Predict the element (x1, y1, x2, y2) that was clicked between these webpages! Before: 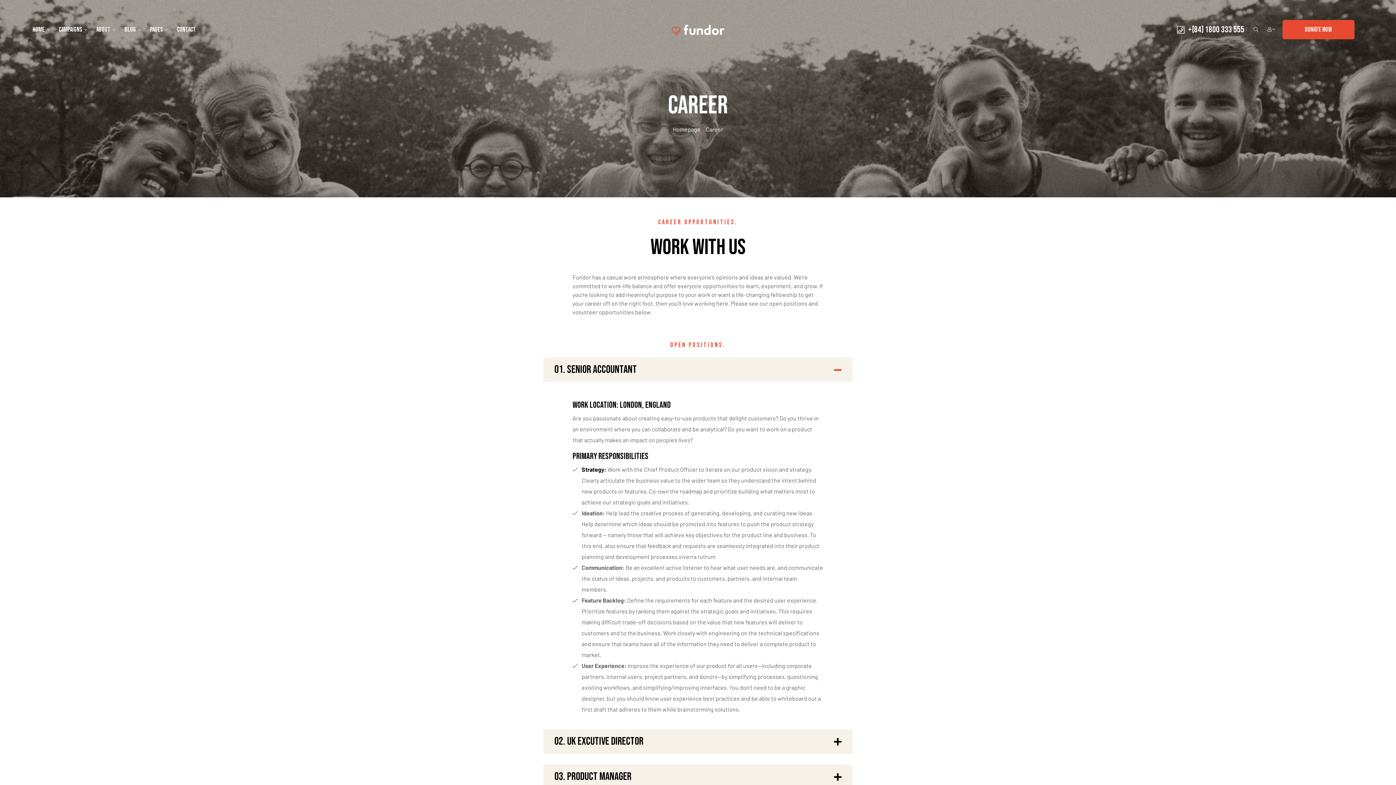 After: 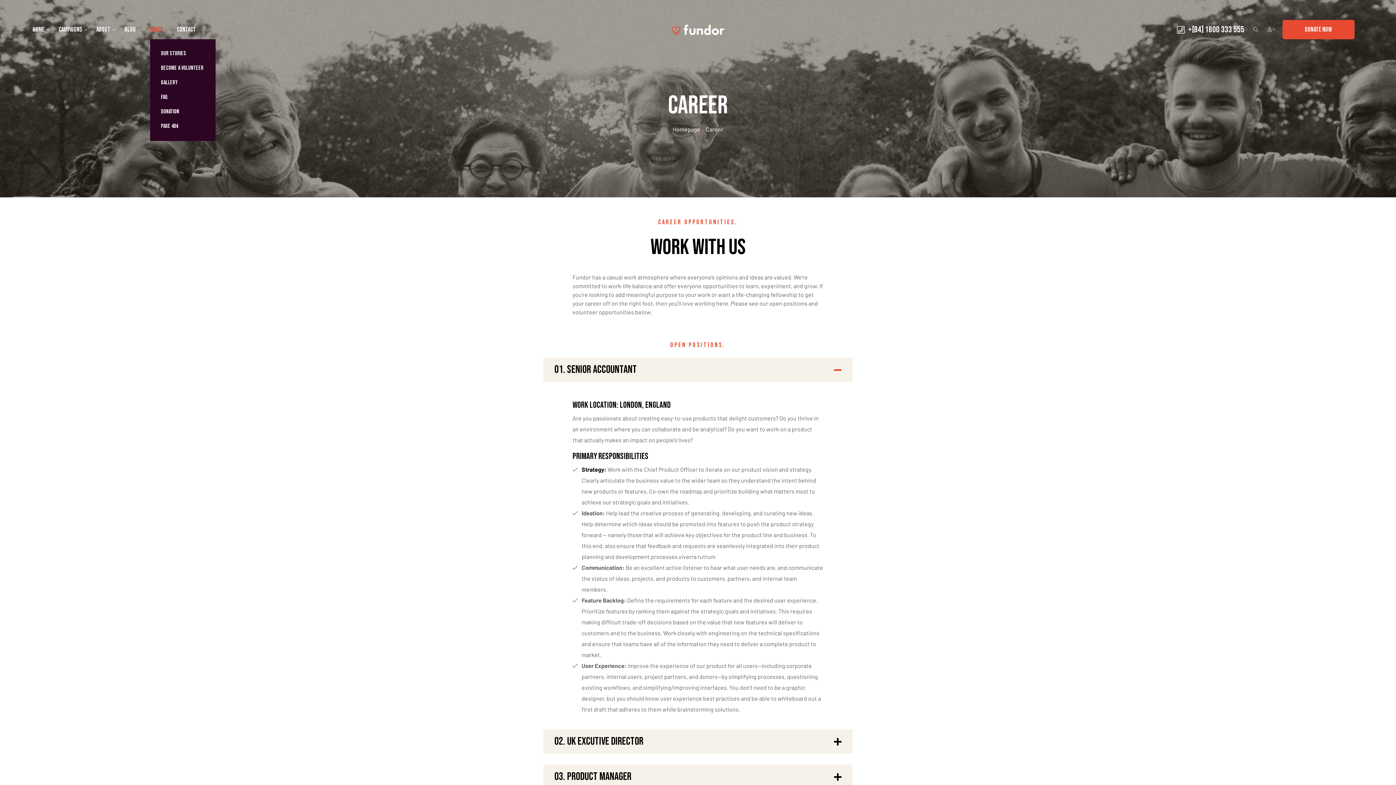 Action: label: Pages bbox: (150, 20, 168, 39)